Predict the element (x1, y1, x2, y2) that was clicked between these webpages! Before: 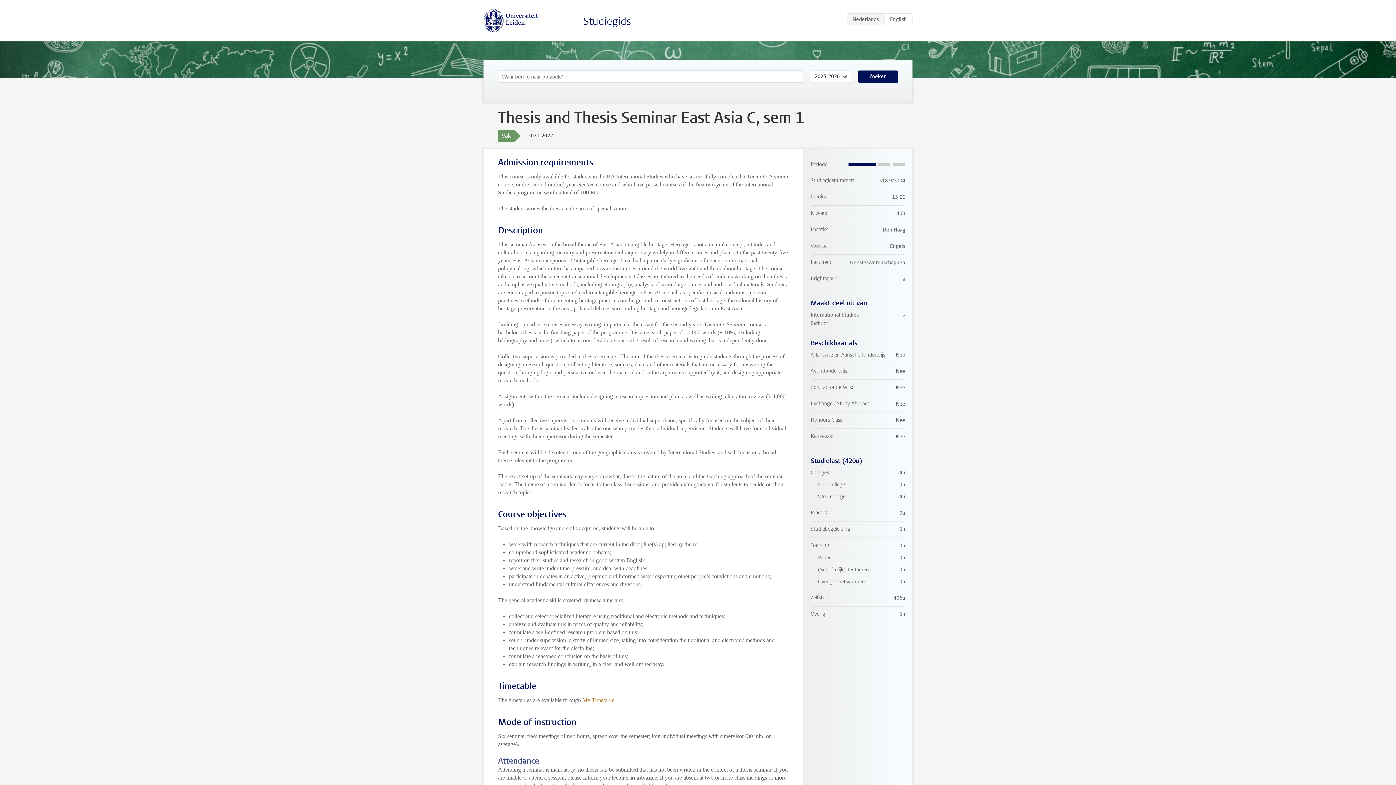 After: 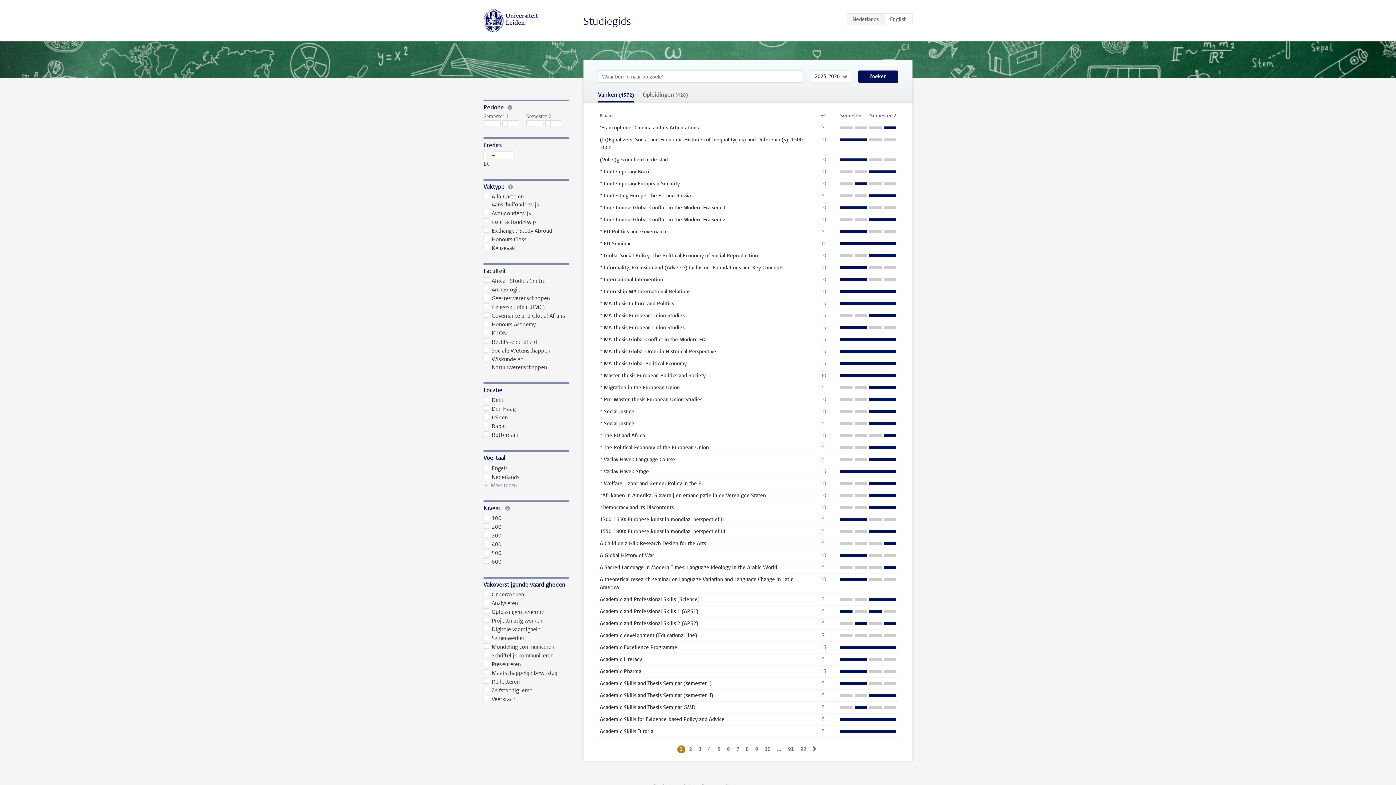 Action: bbox: (858, 70, 898, 82) label: Zoeken